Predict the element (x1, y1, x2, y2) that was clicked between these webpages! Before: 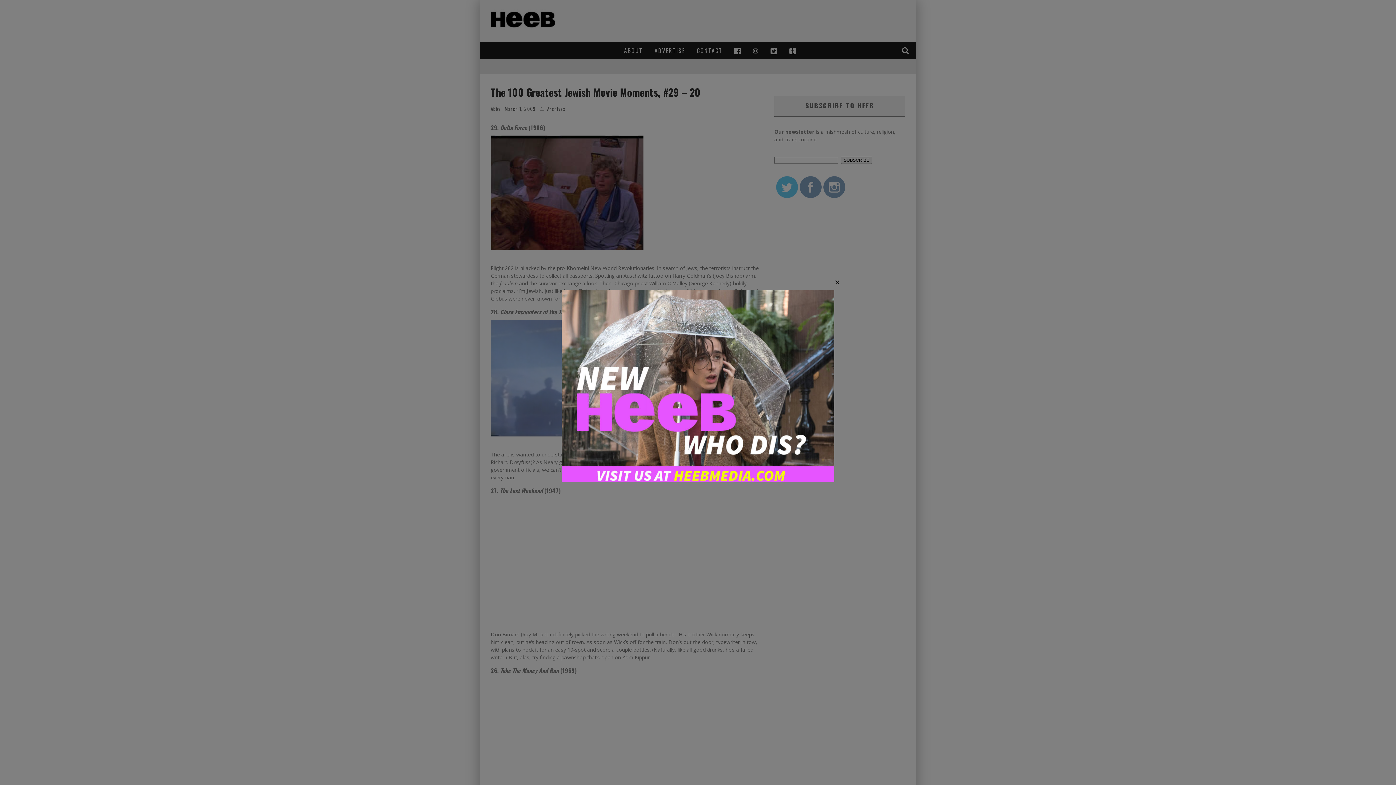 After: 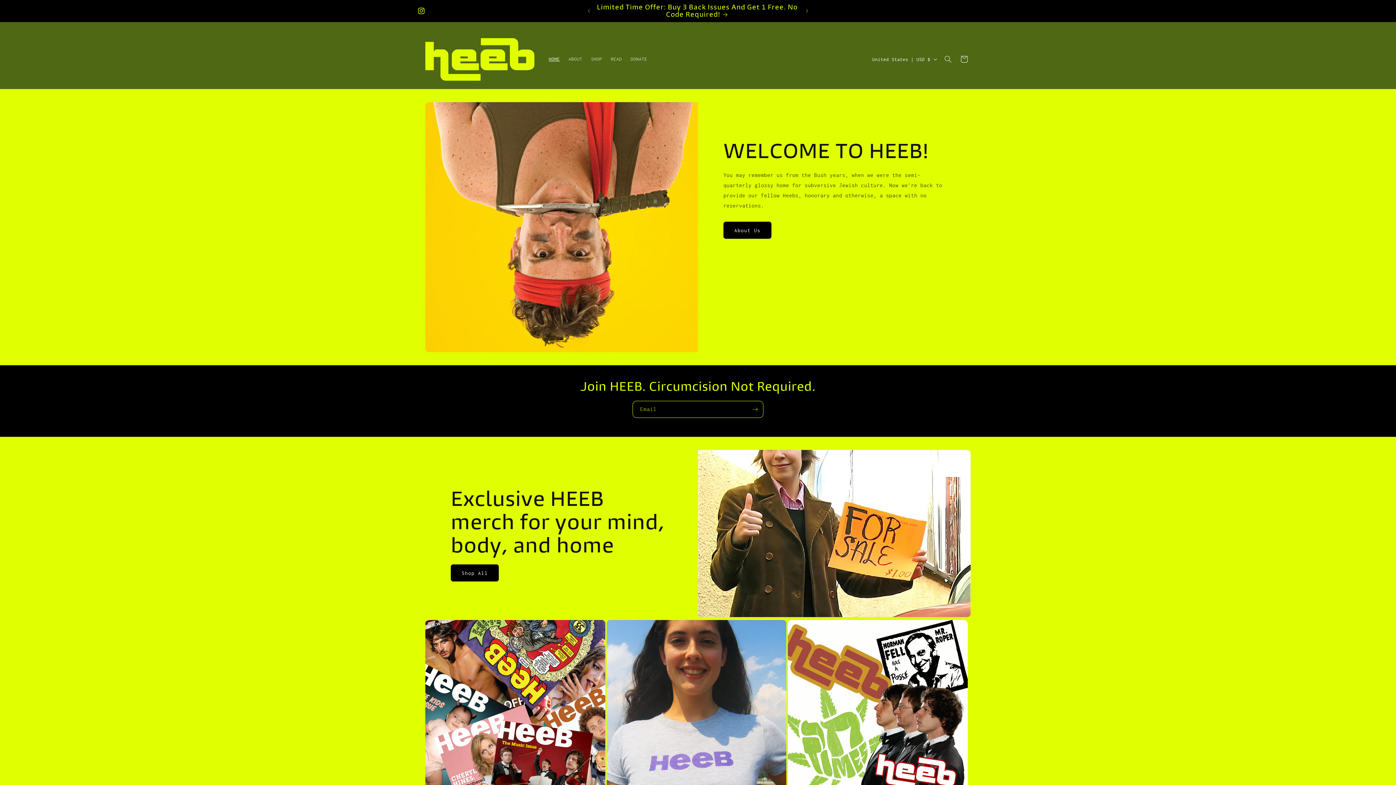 Action: bbox: (561, 477, 834, 483)